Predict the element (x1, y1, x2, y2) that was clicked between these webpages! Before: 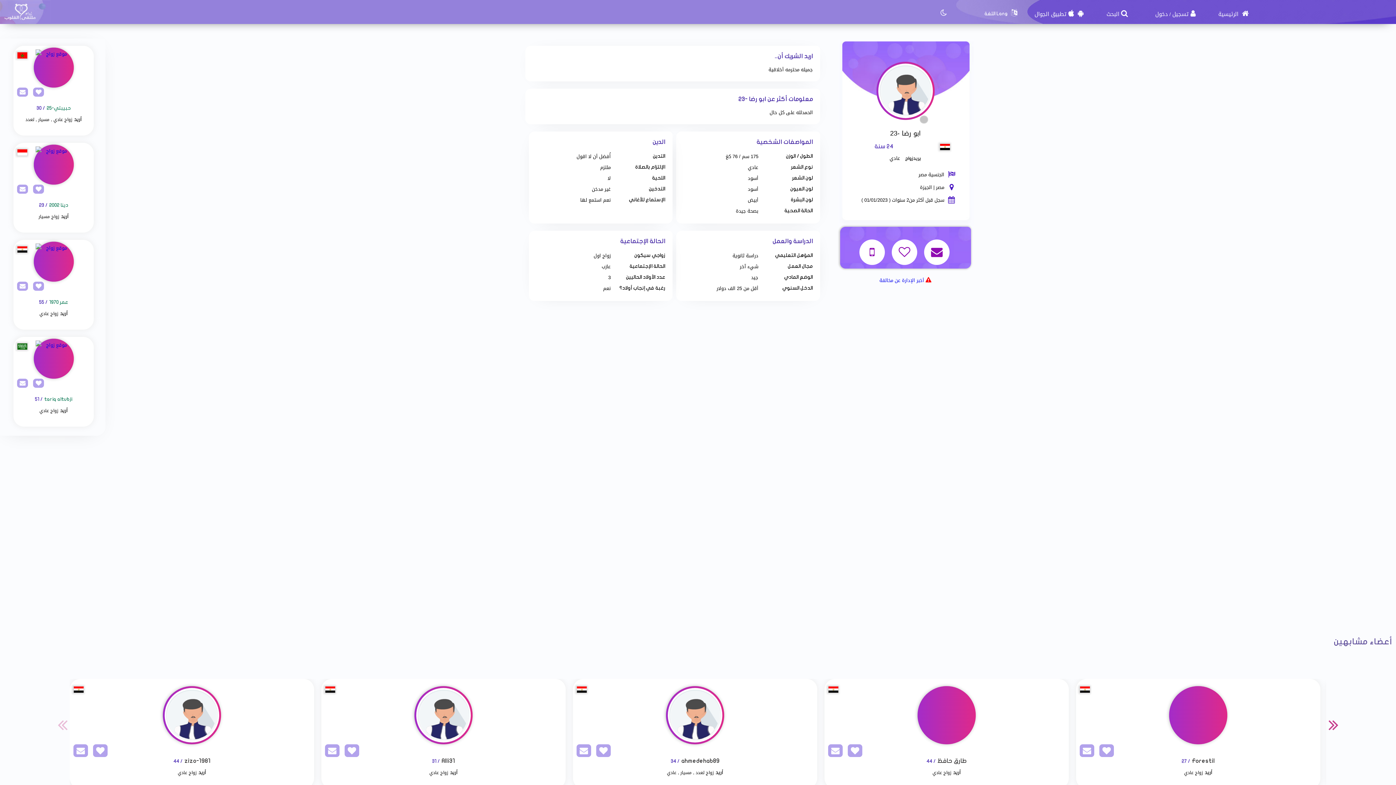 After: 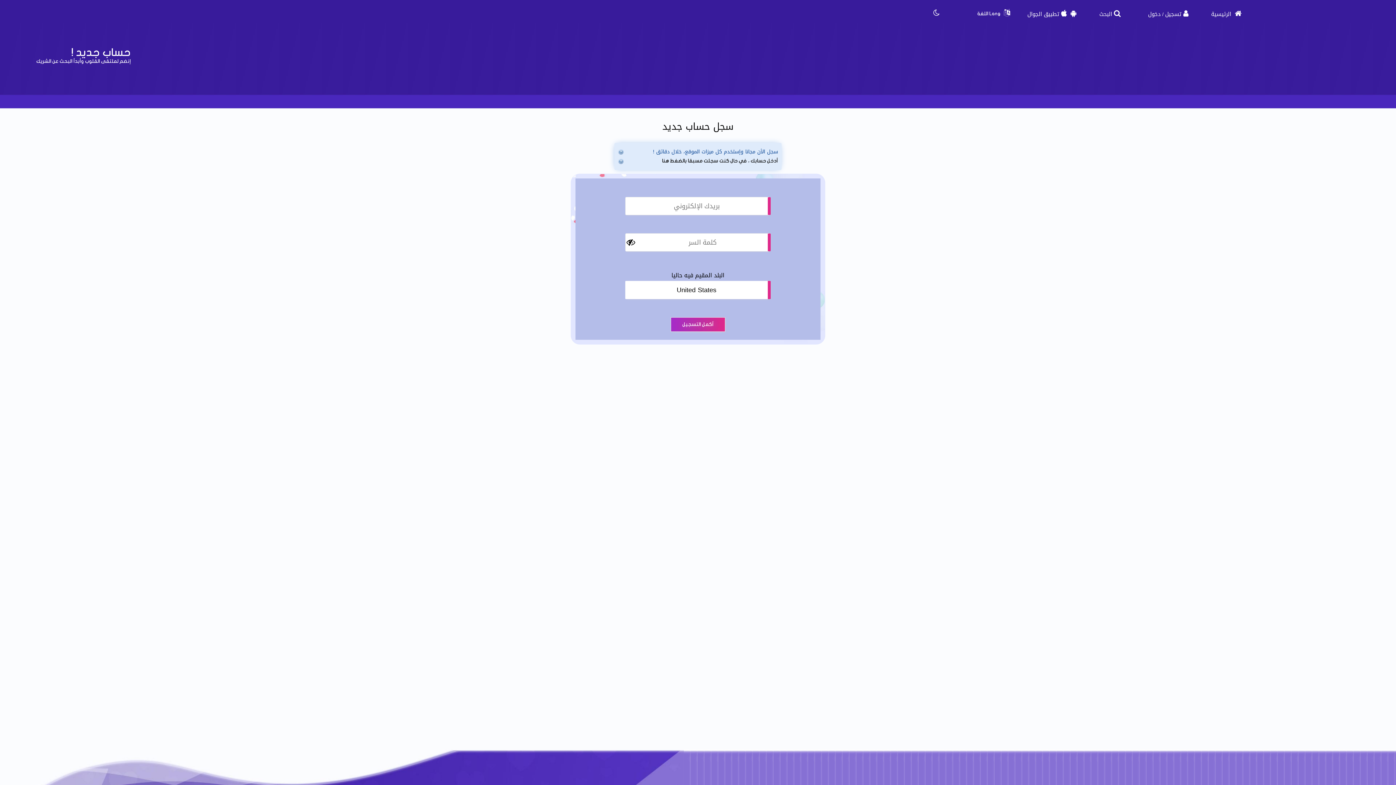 Action: label: AddFav bbox: (29, 282, 44, 291)